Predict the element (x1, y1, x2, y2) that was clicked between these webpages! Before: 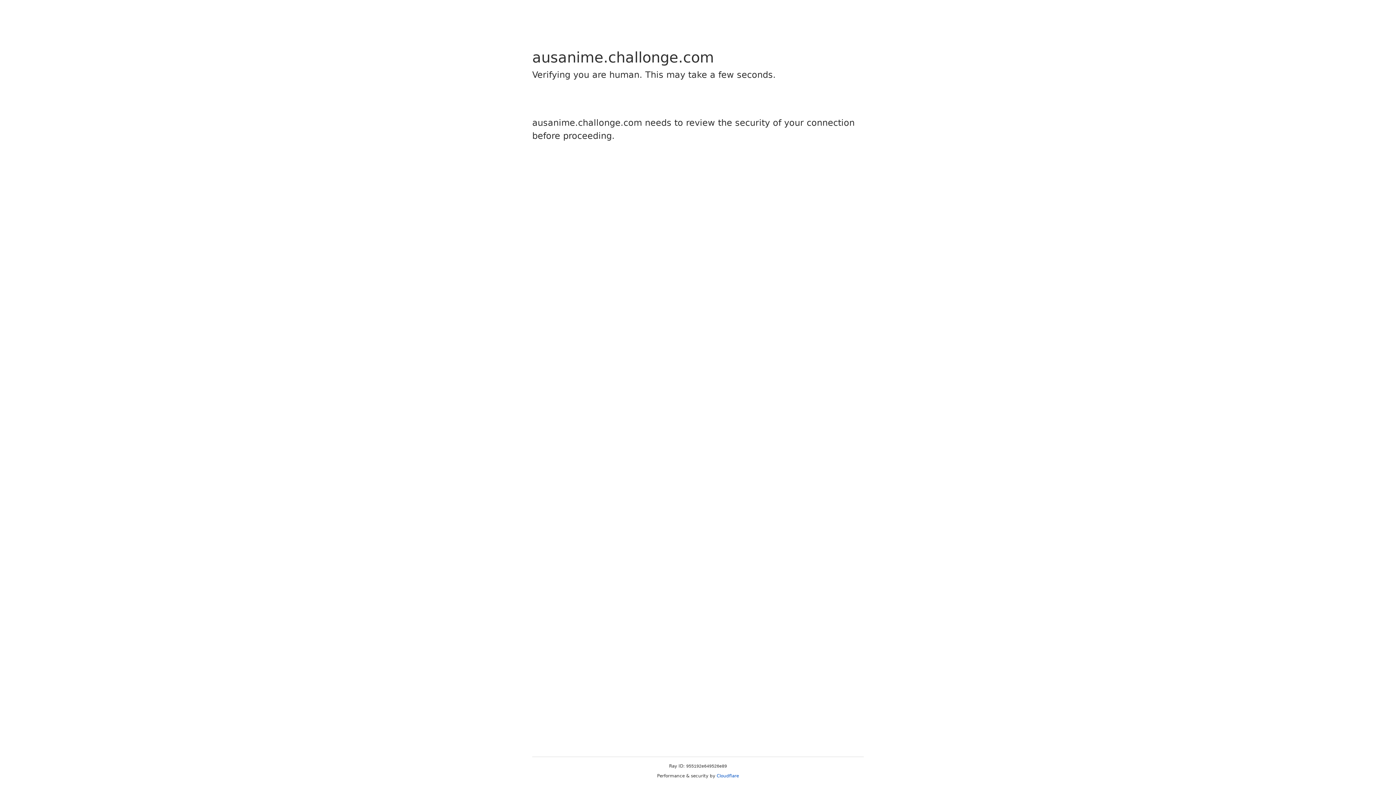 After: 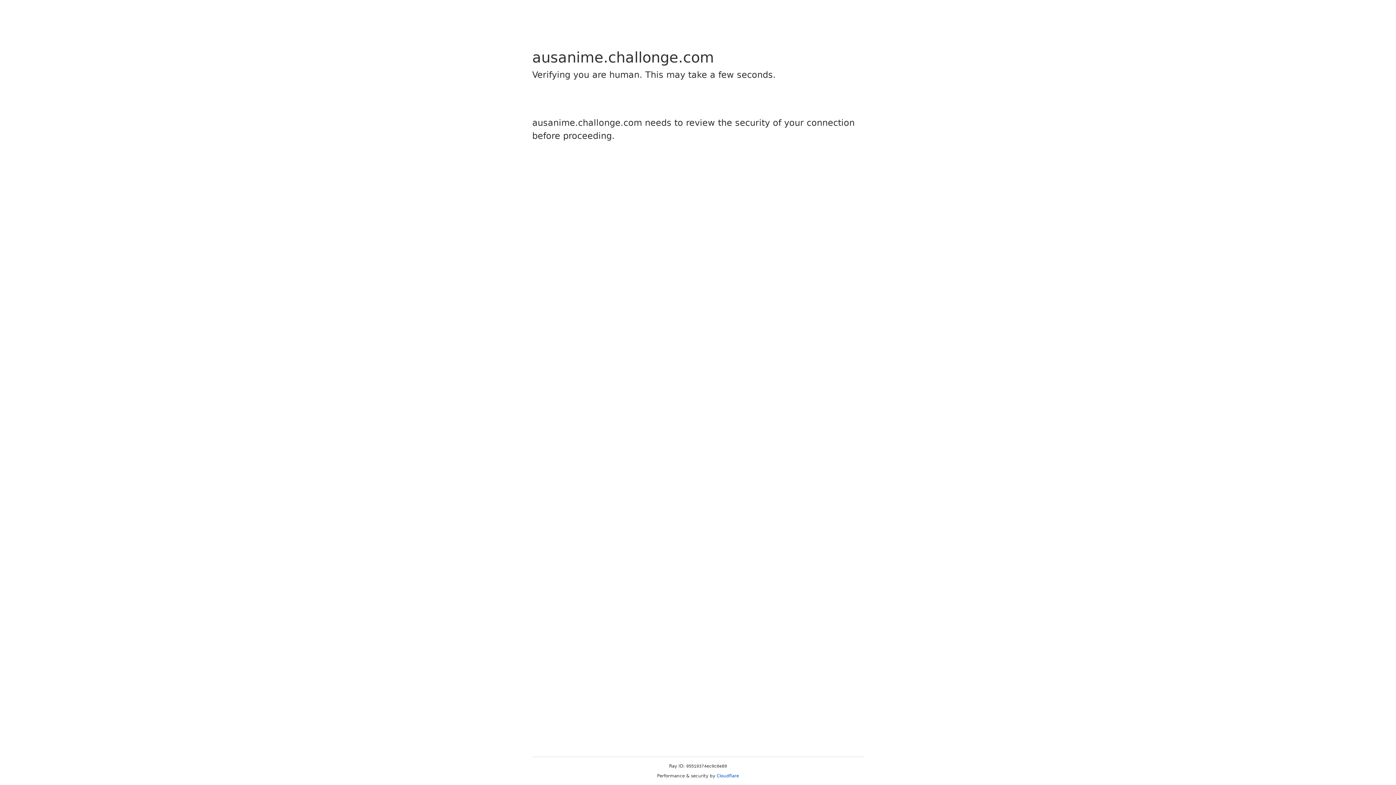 Action: bbox: (716, 773, 739, 778) label: Cloudflare